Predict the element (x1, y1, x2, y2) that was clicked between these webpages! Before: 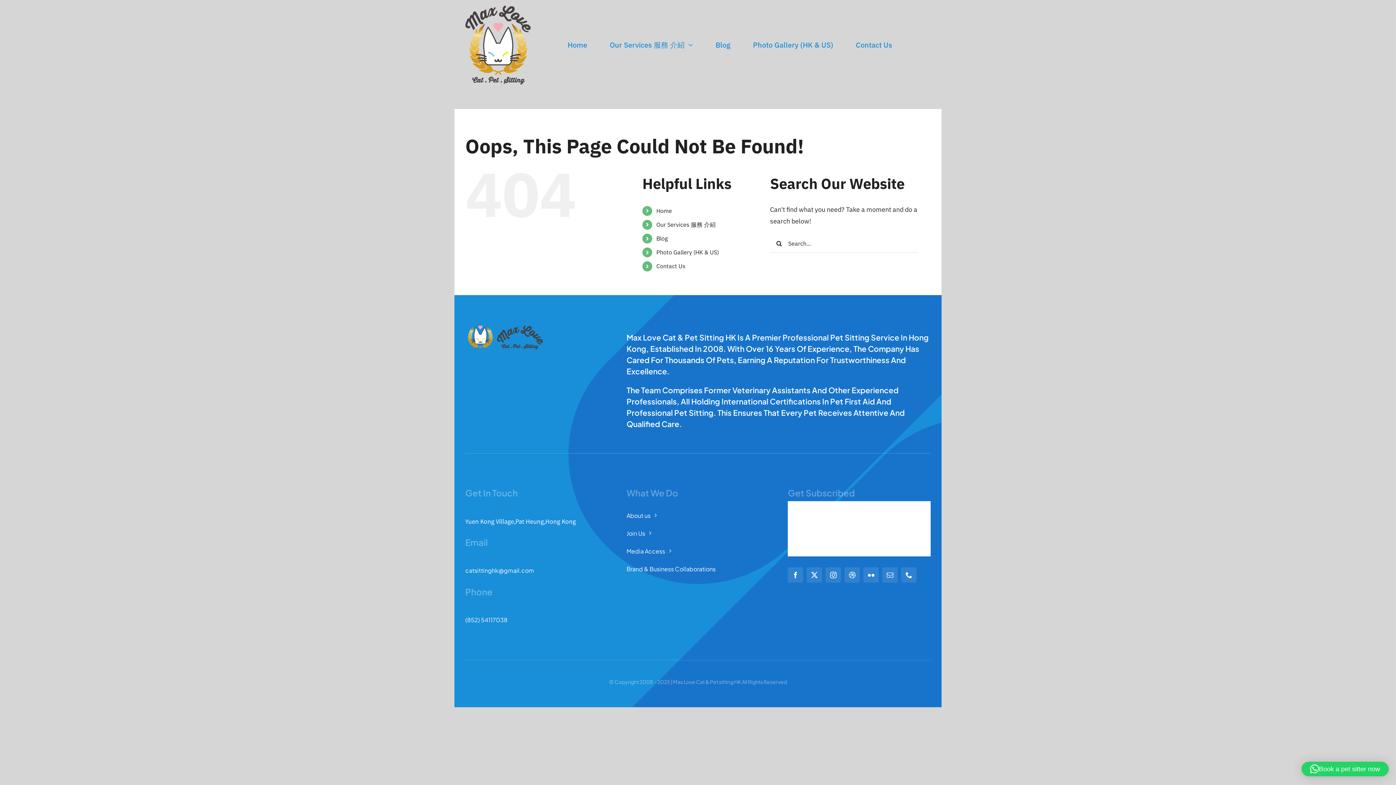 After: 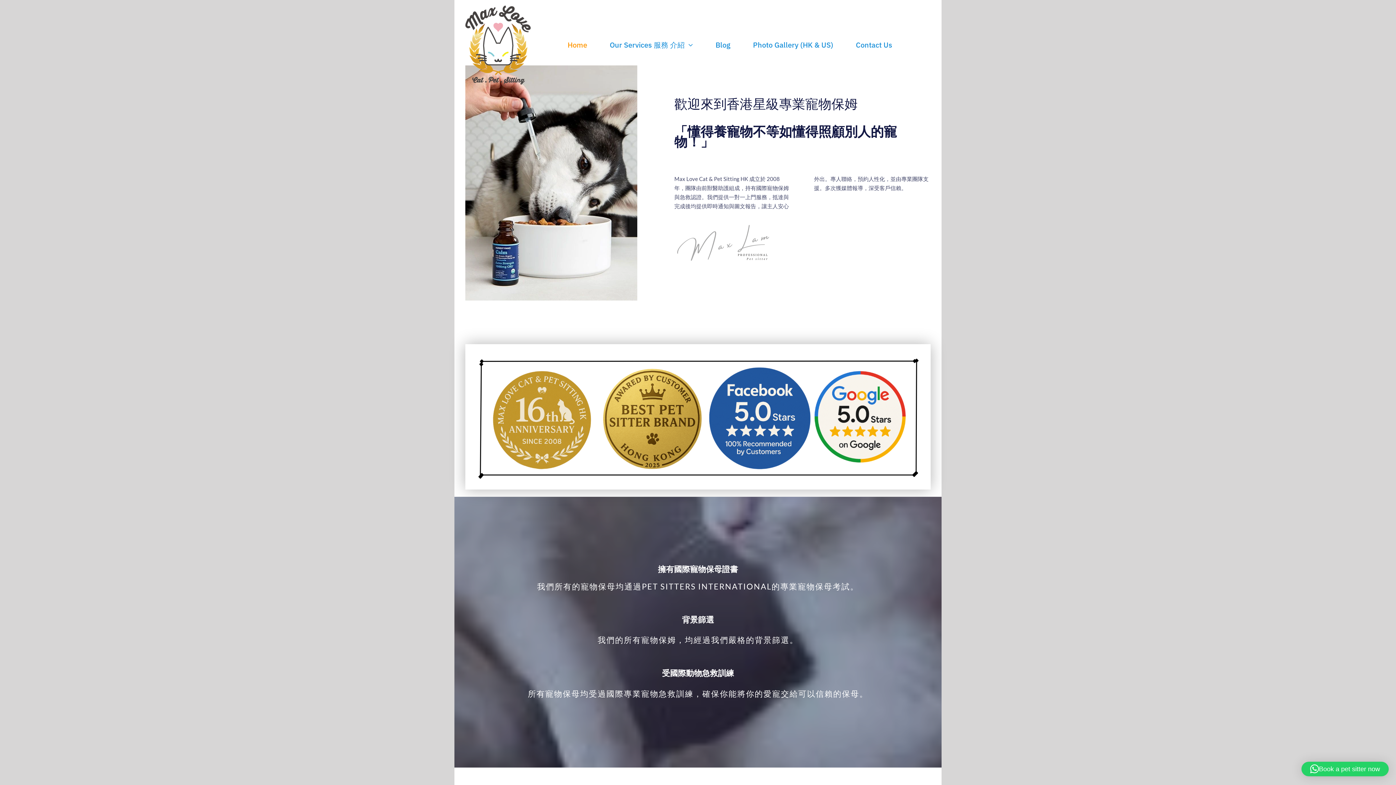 Action: label: Home bbox: (656, 207, 672, 214)